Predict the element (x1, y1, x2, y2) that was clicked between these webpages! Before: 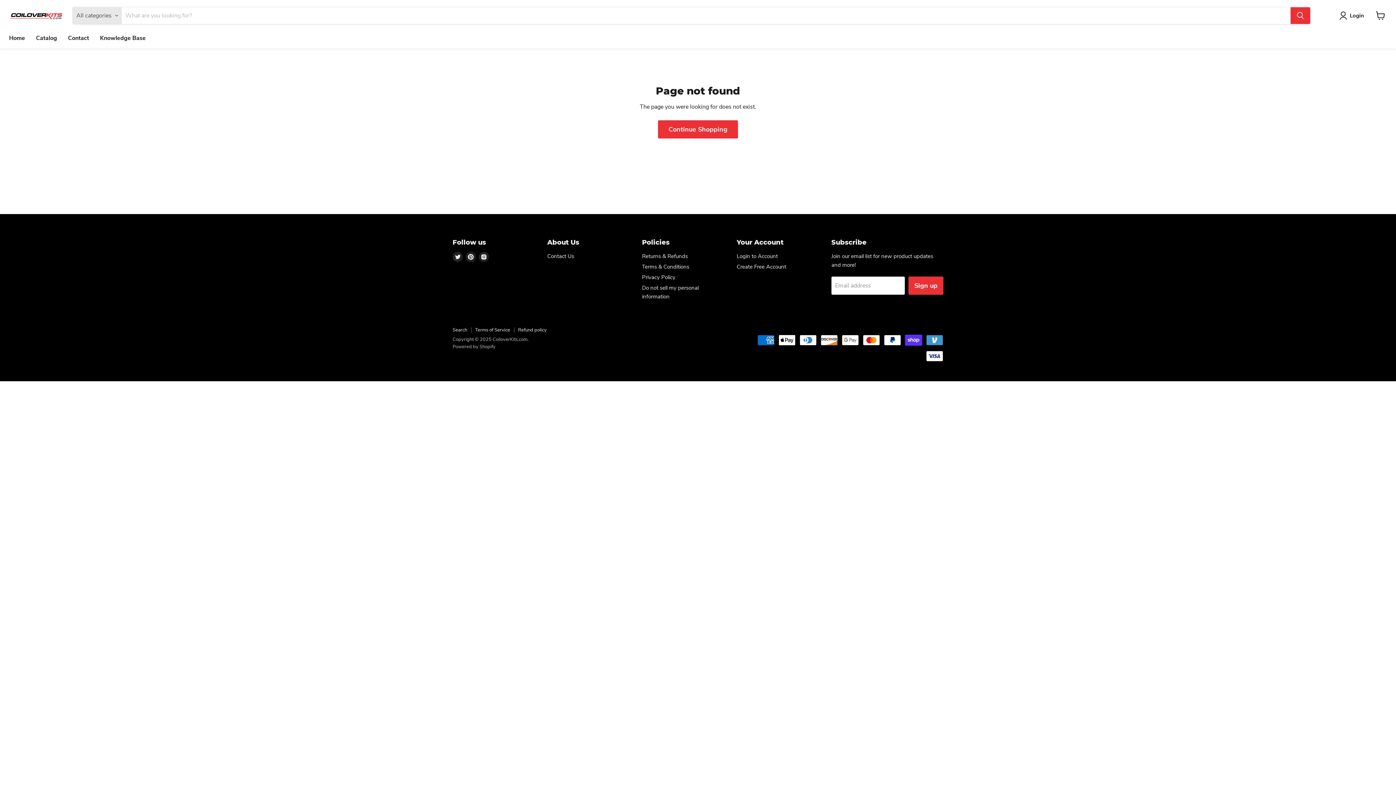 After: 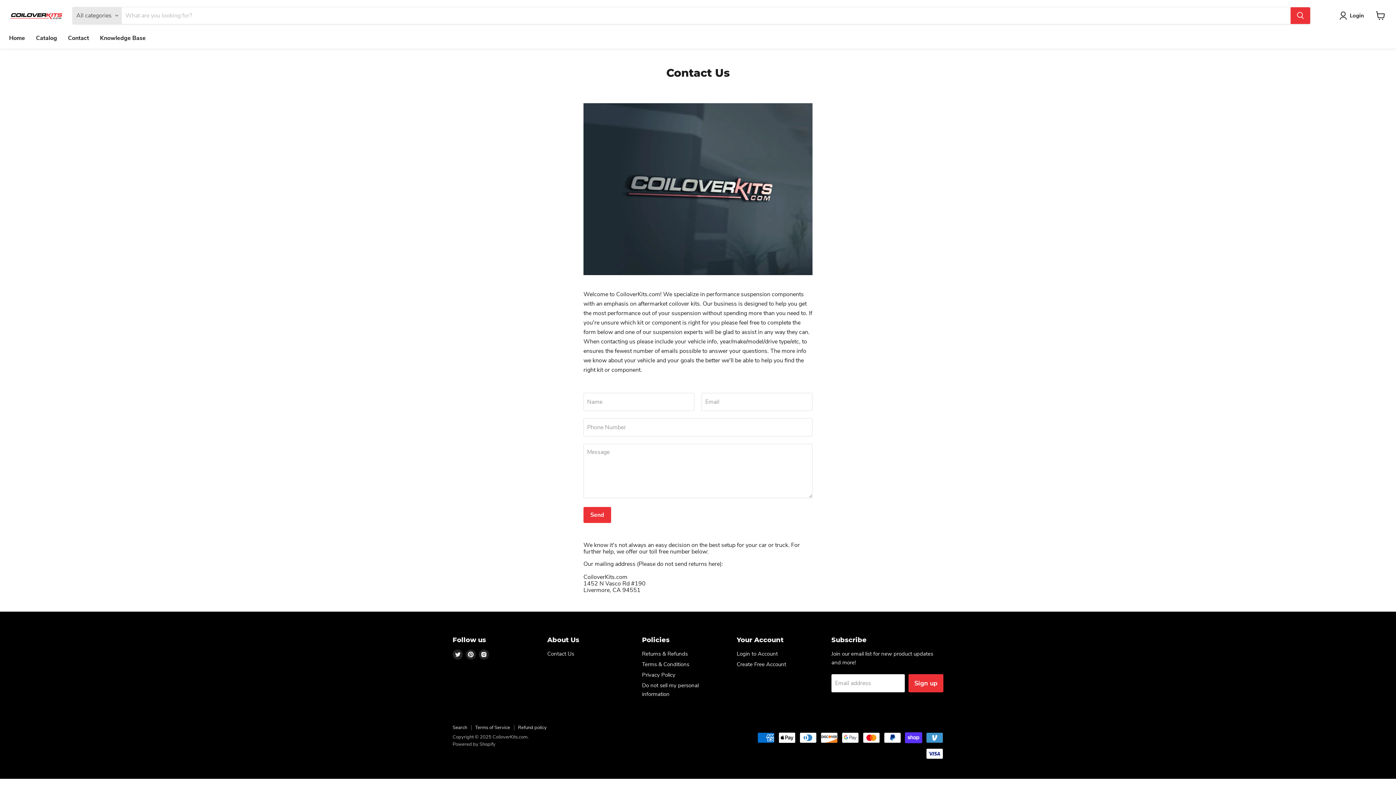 Action: label: Contact bbox: (62, 30, 94, 45)